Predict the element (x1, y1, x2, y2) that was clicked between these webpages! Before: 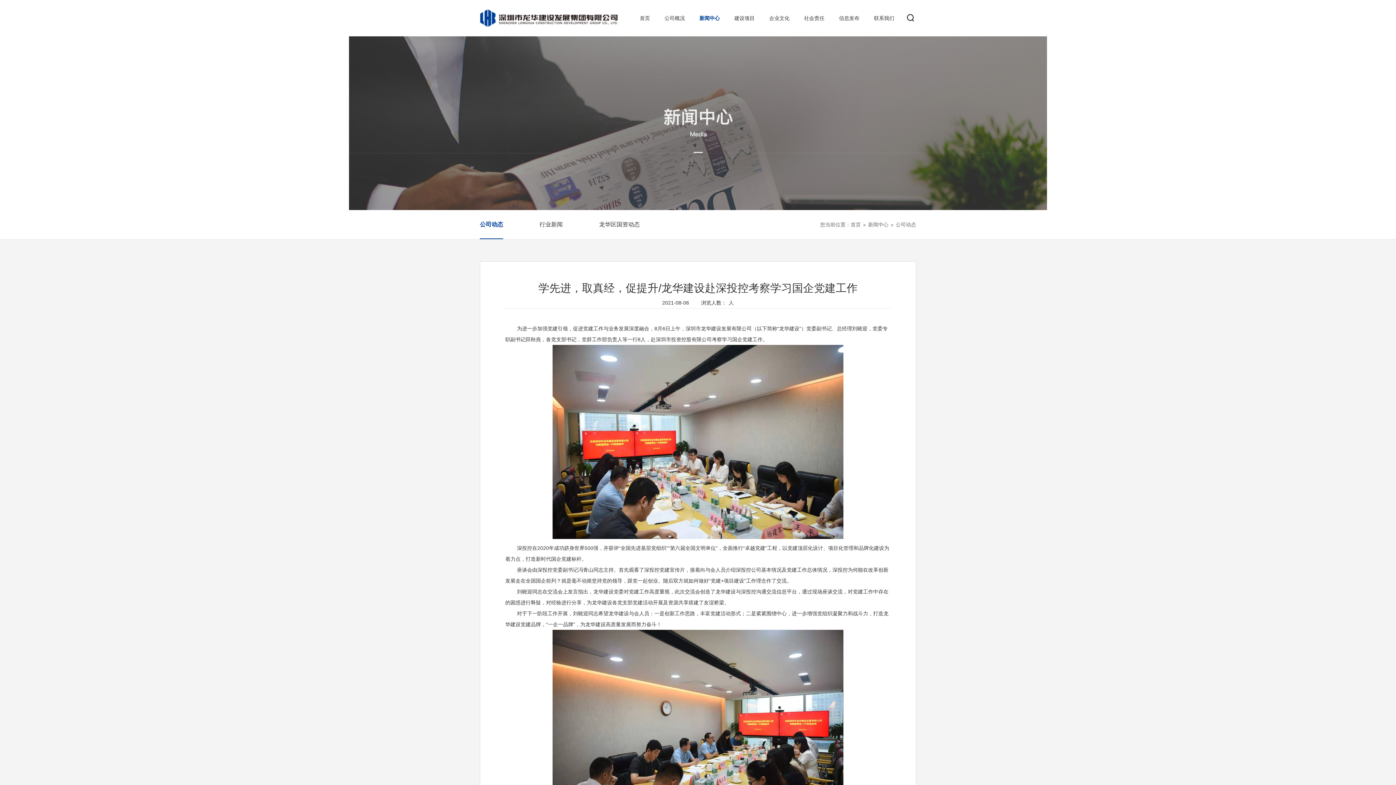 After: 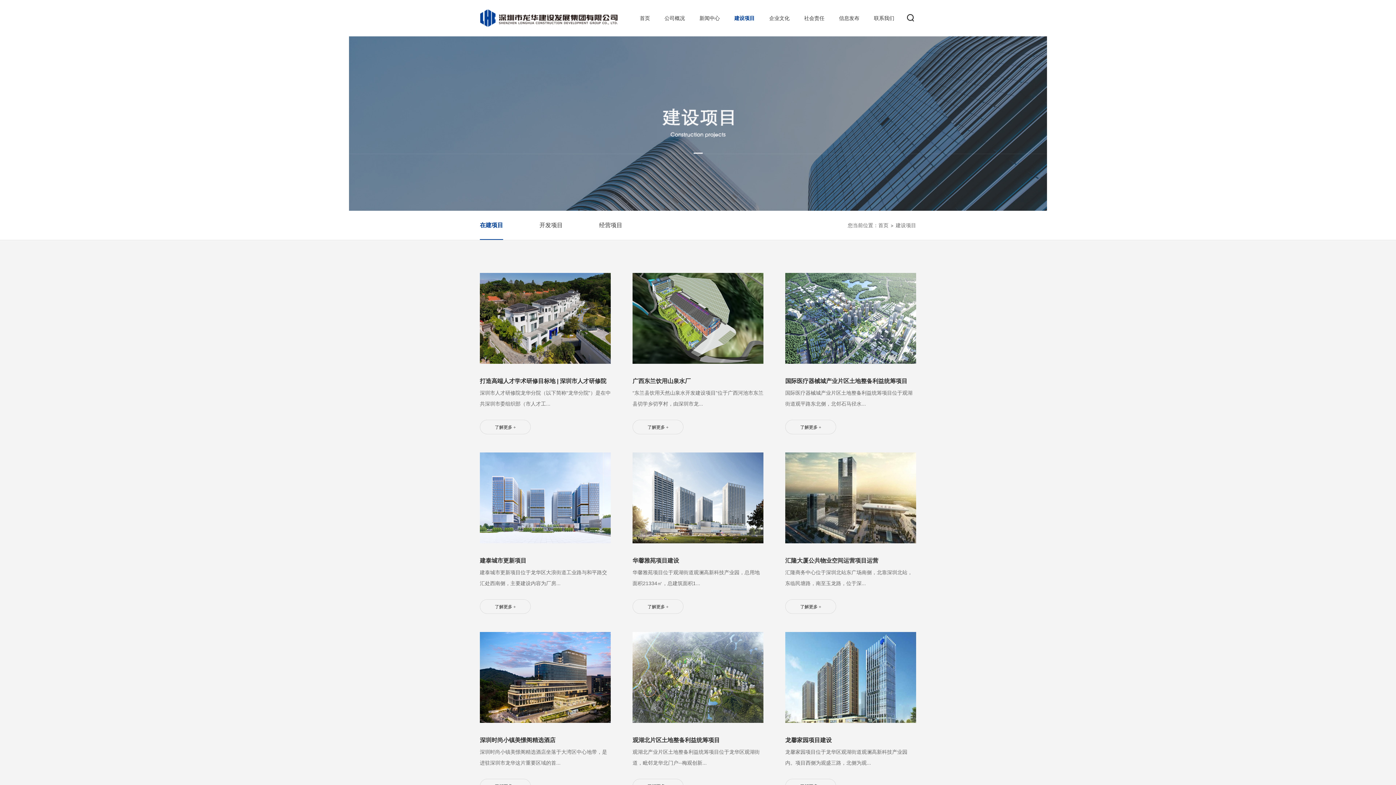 Action: bbox: (734, 0, 754, 36) label: 建设项目